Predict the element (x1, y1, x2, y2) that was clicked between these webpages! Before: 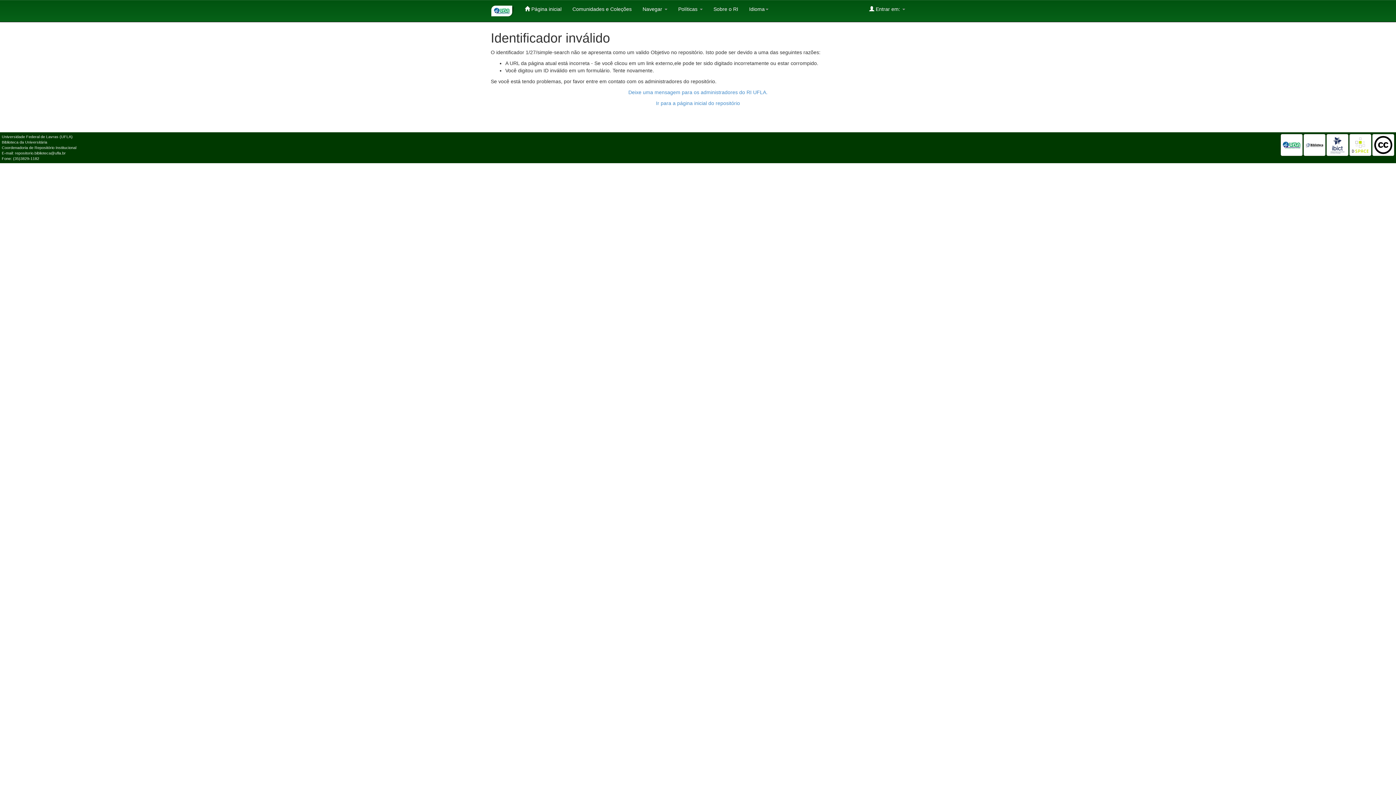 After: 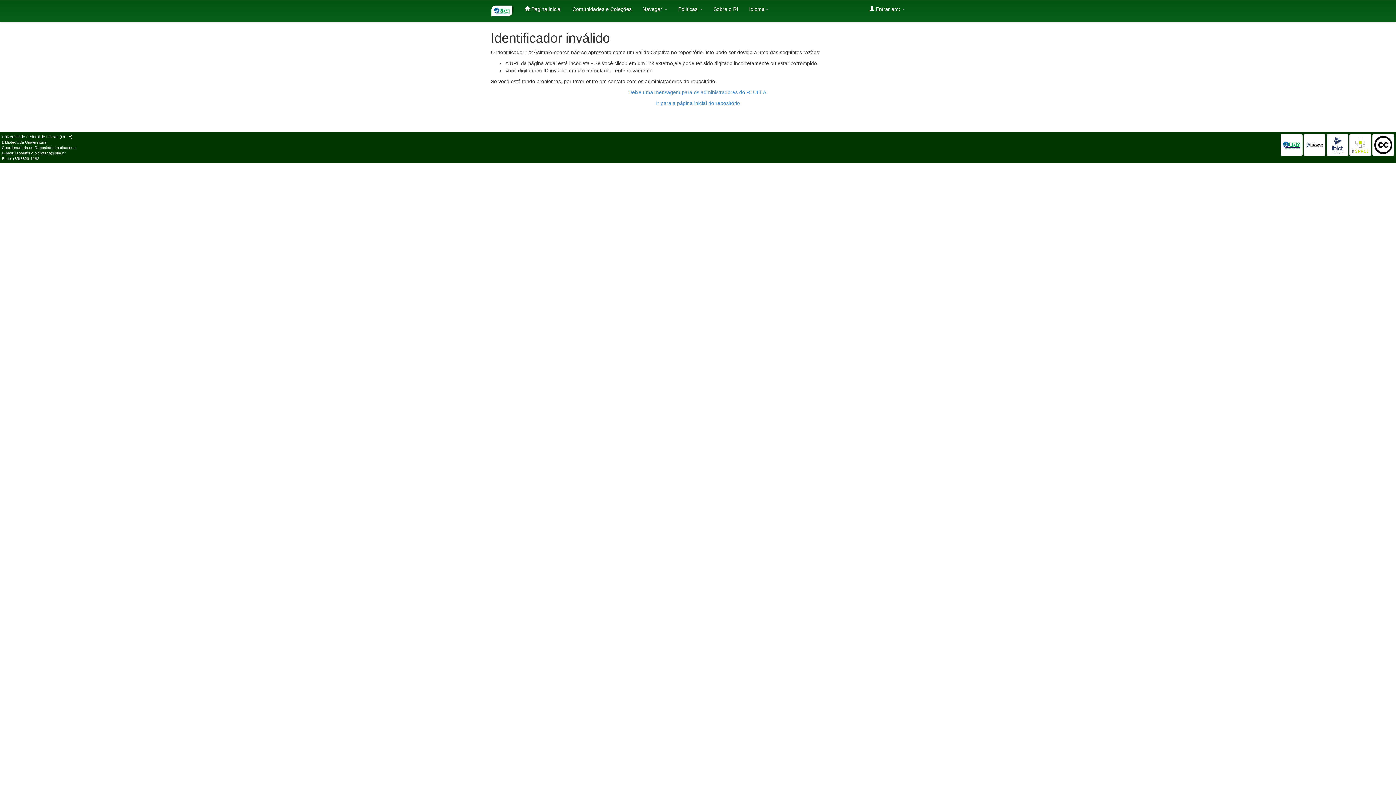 Action: bbox: (485, 0, 519, 21)